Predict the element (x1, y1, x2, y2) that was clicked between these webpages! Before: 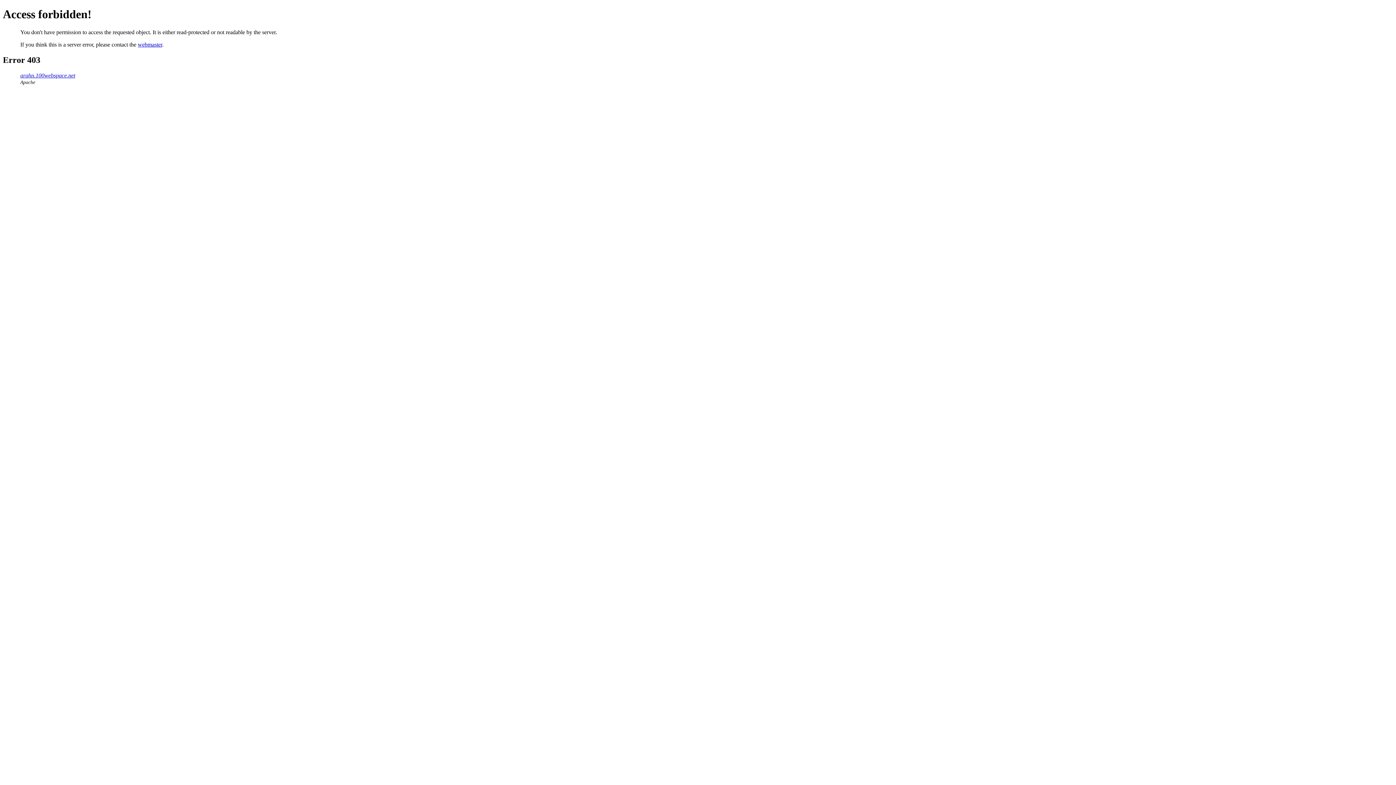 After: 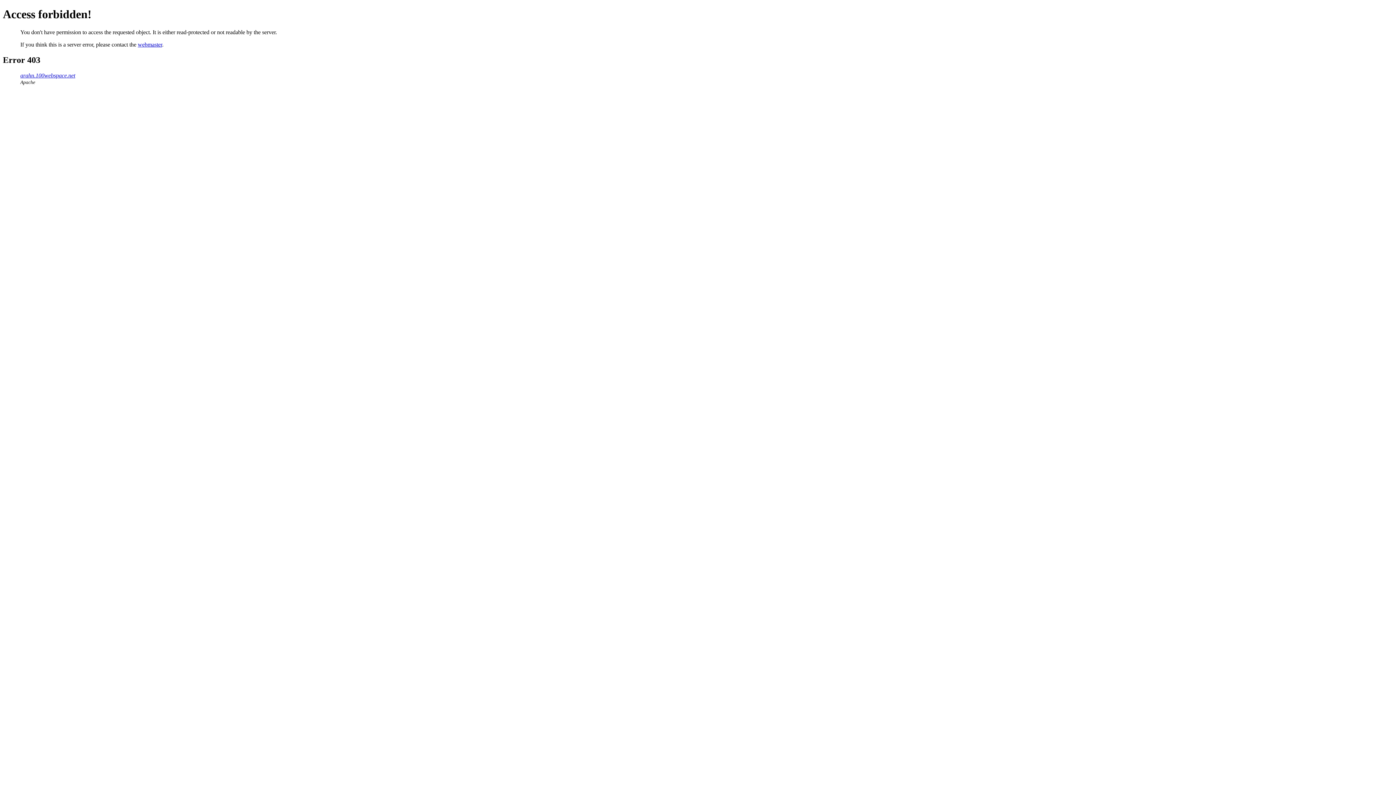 Action: bbox: (137, 41, 162, 47) label: webmaster